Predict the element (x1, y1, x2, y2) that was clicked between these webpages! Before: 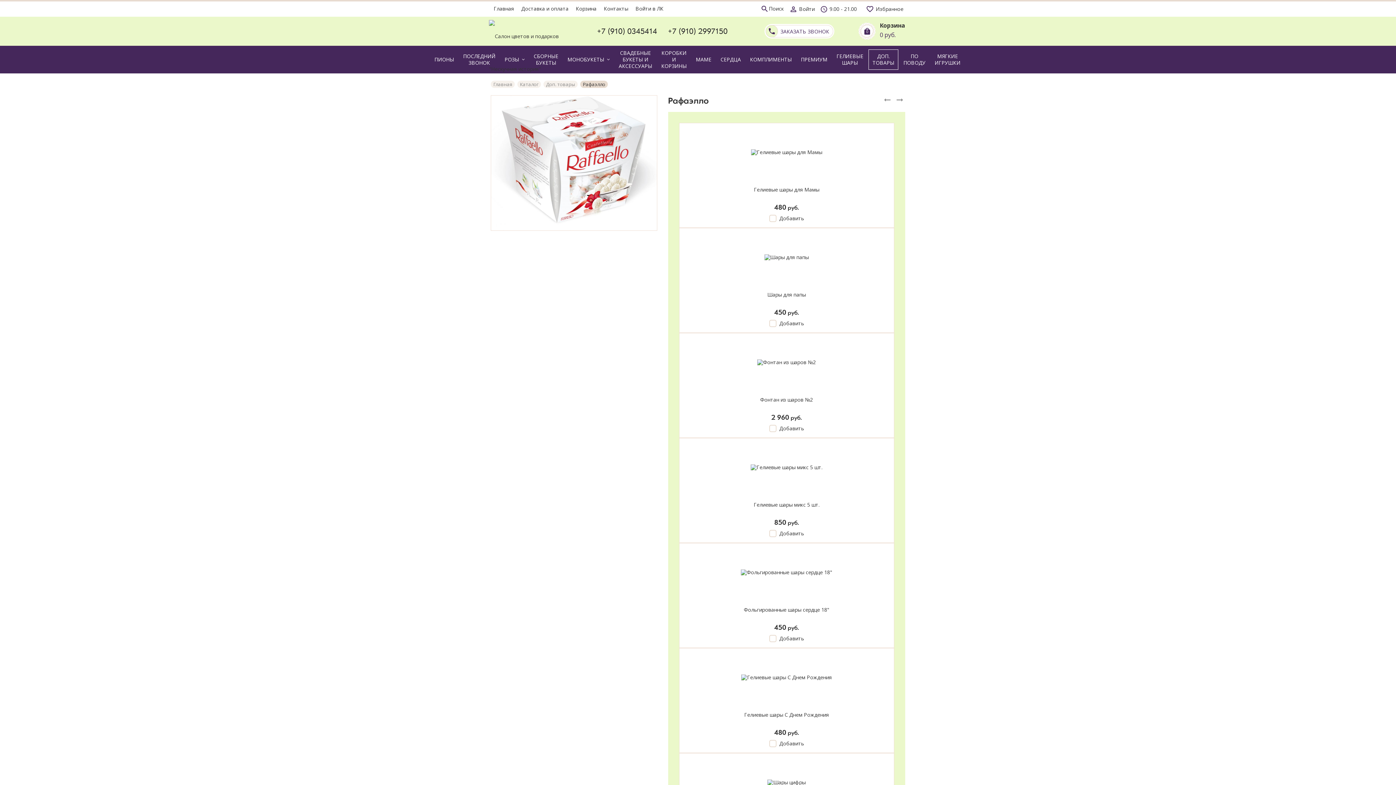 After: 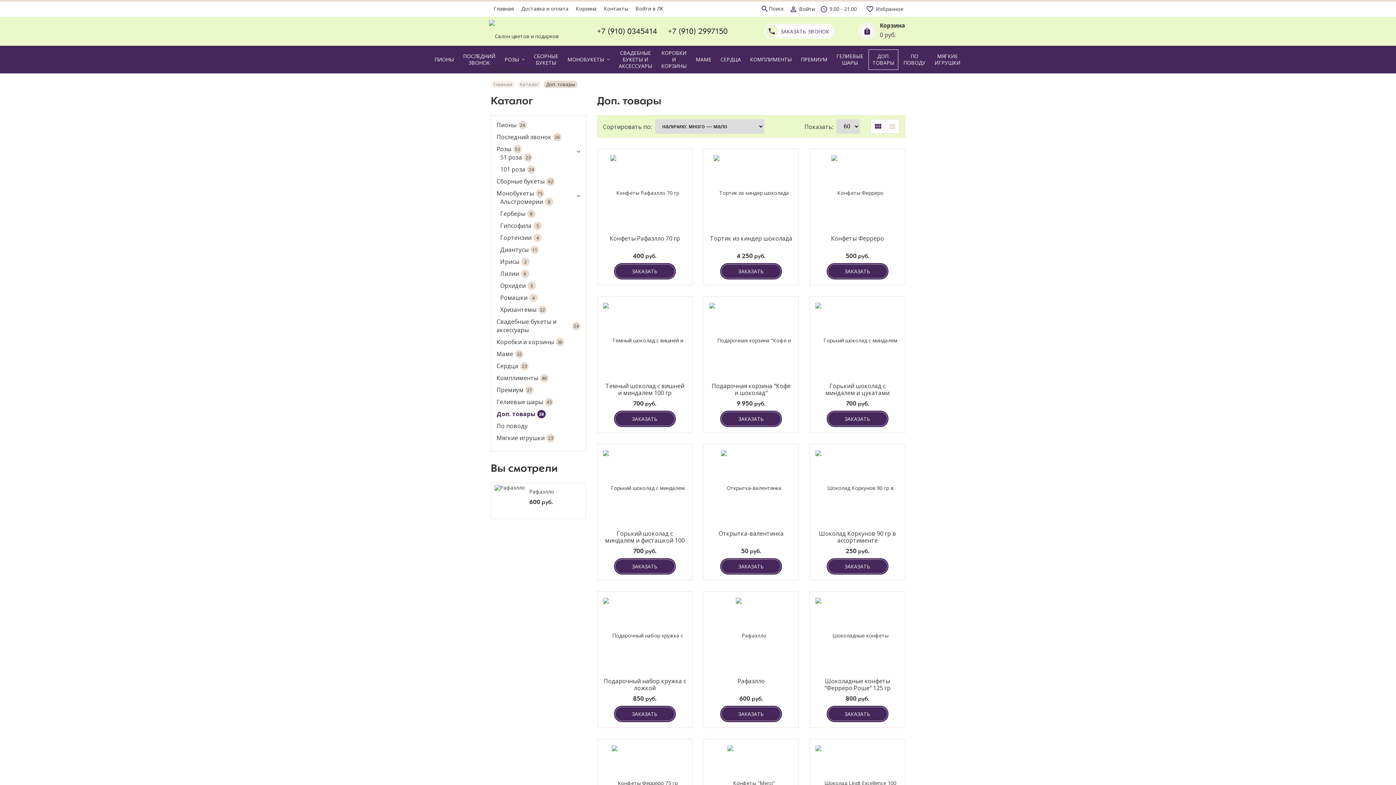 Action: bbox: (543, 80, 577, 88) label: Доп. товары